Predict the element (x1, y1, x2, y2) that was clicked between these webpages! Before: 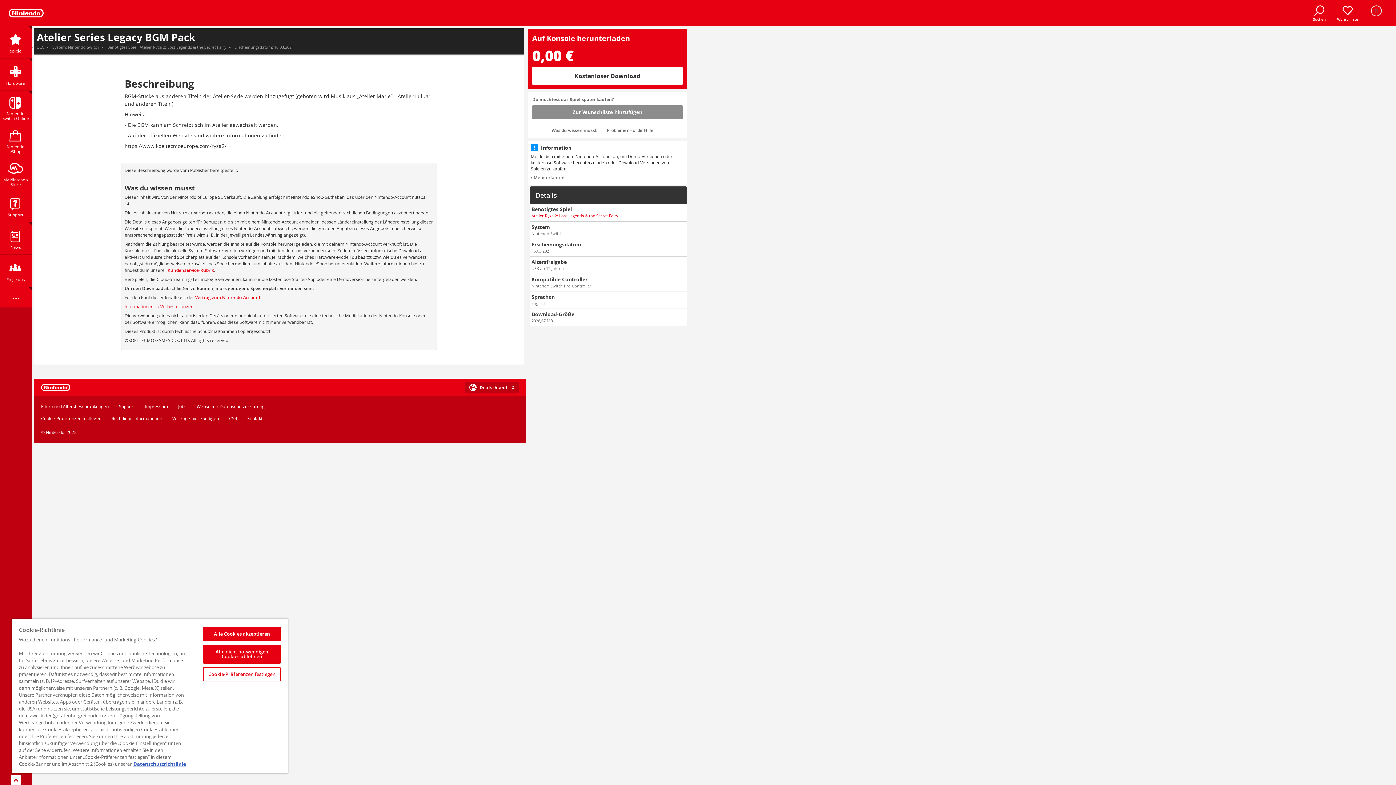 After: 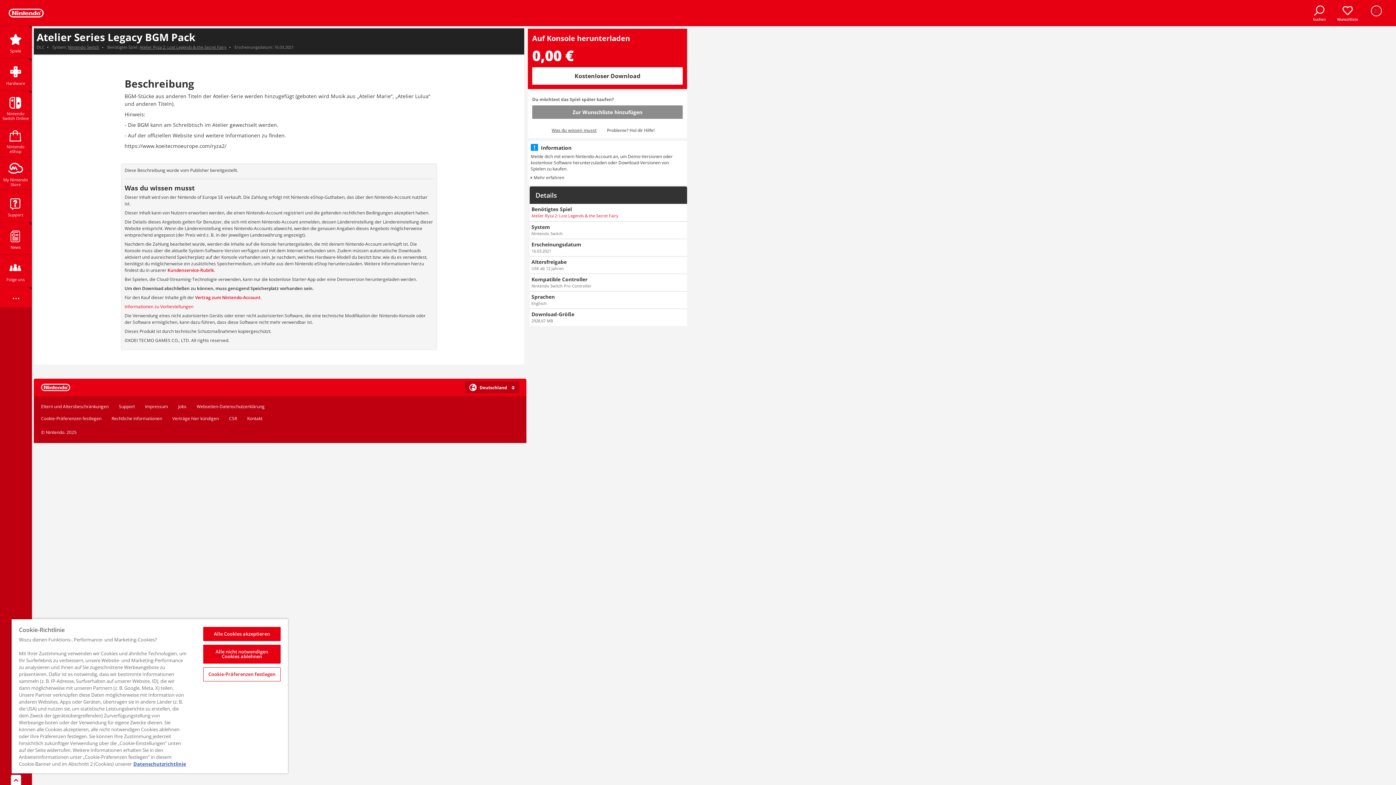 Action: bbox: (551, 127, 596, 133) label: Was du wissen musst